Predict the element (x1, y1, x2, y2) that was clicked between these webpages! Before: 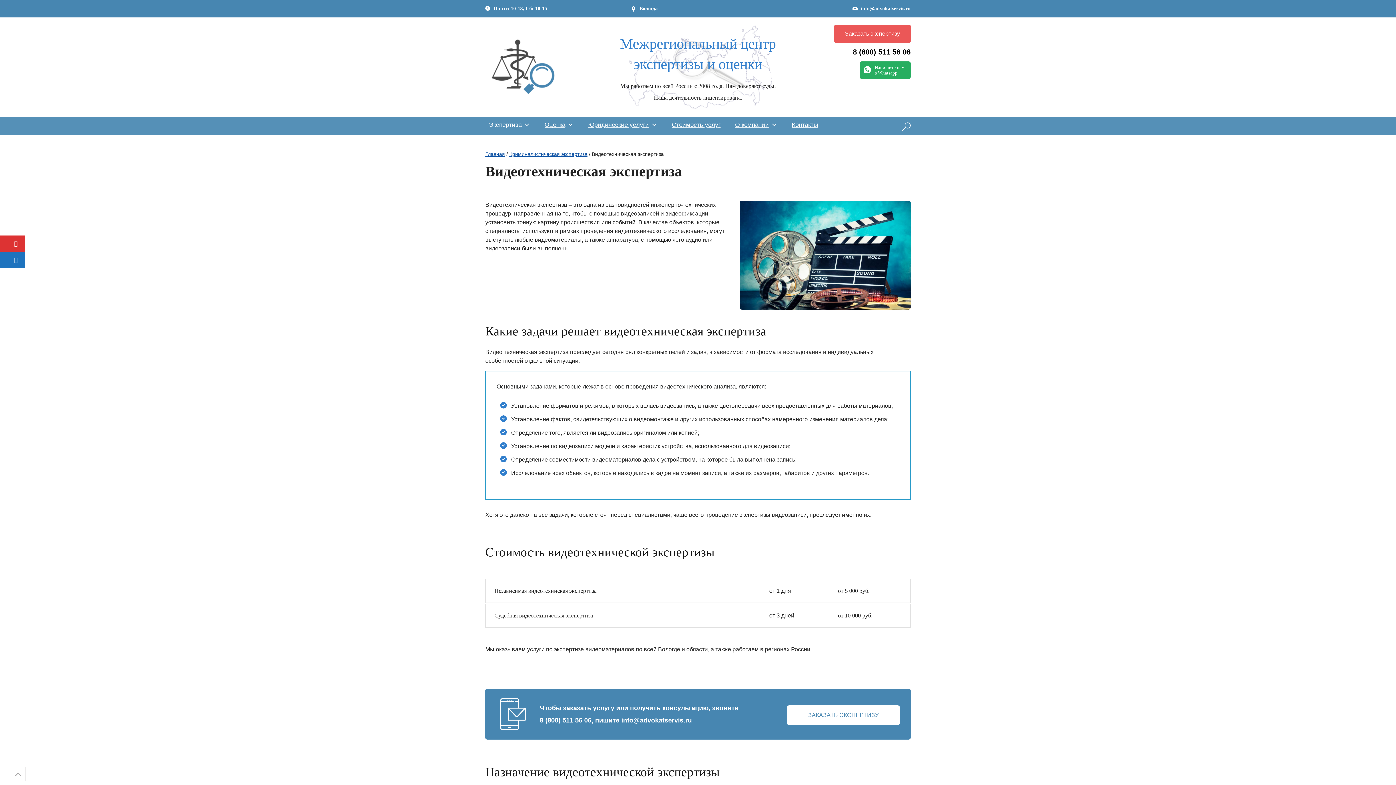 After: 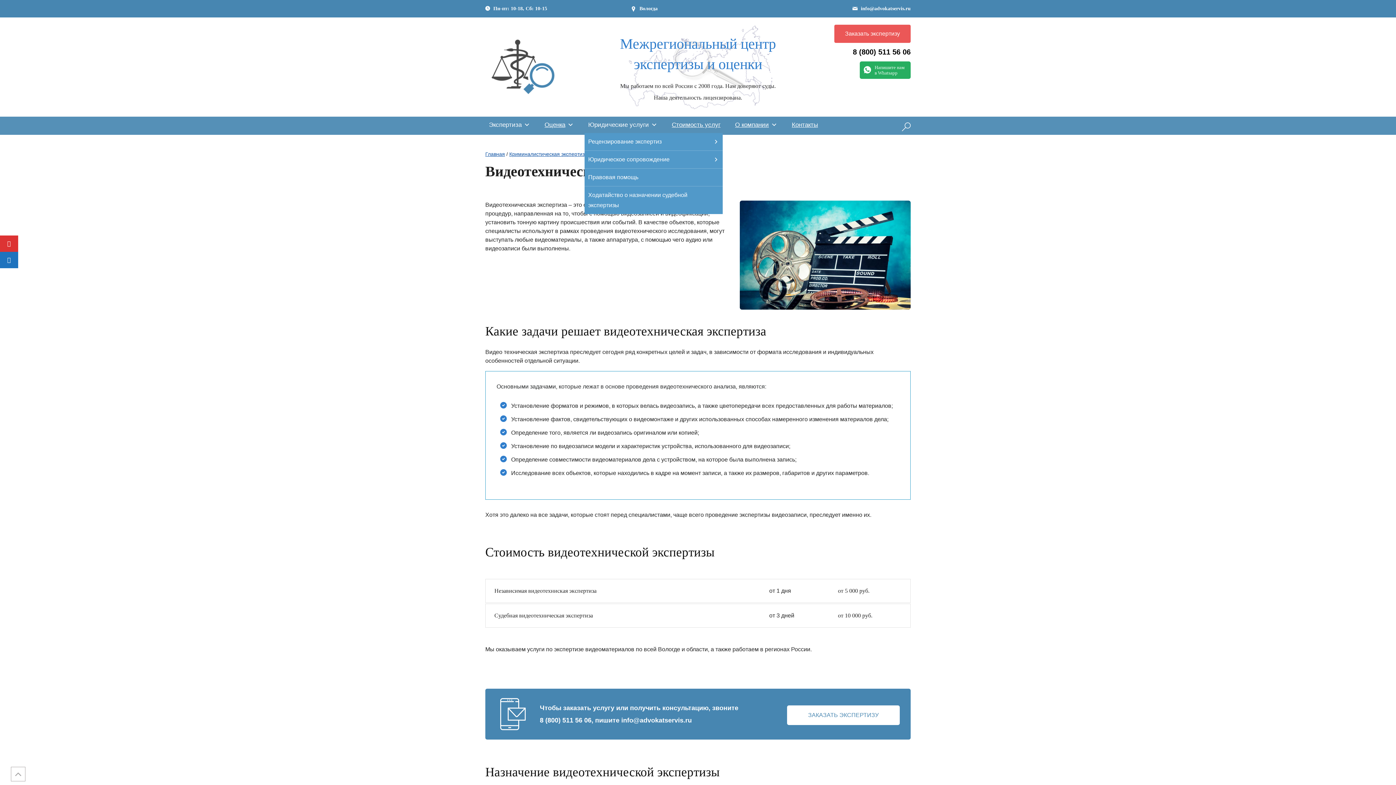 Action: bbox: (584, 116, 661, 133) label: Юридические услуги